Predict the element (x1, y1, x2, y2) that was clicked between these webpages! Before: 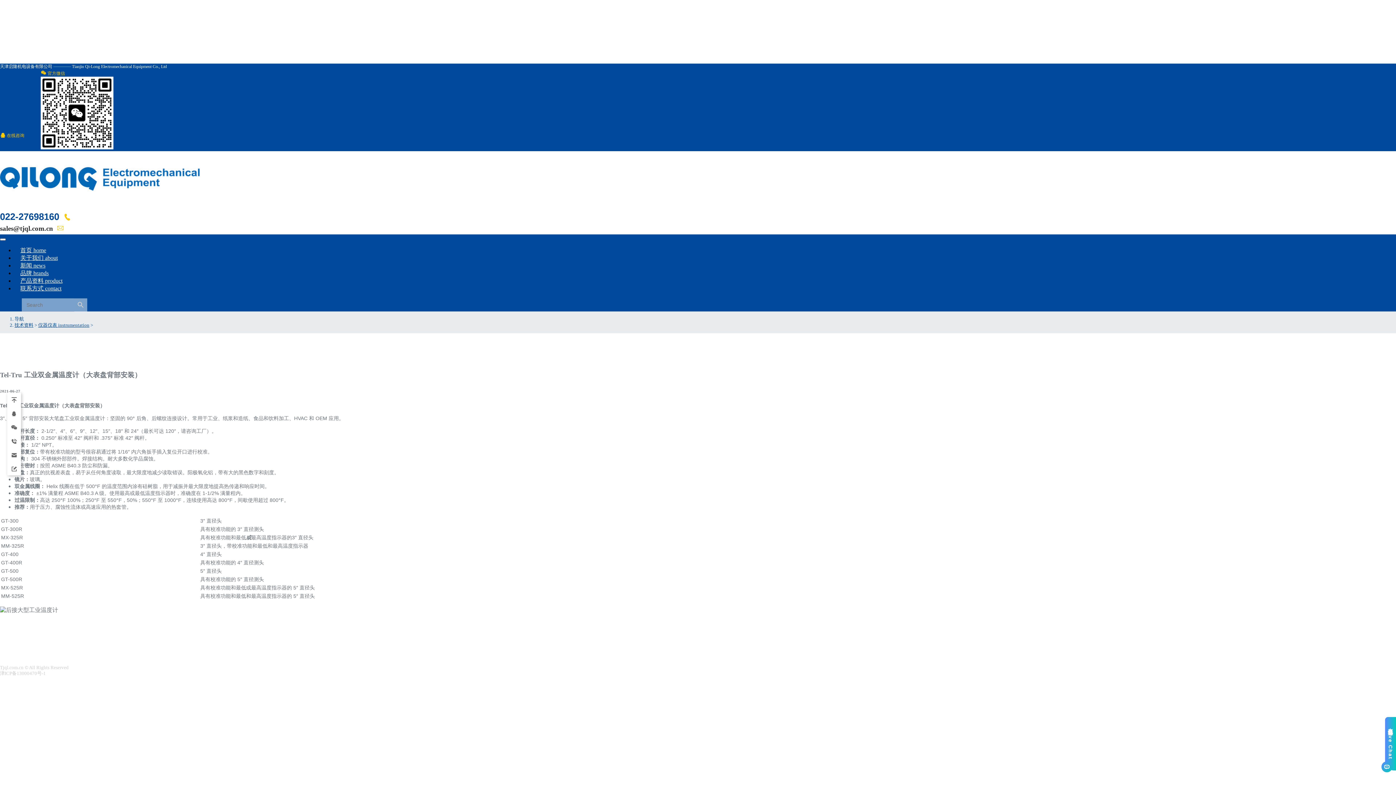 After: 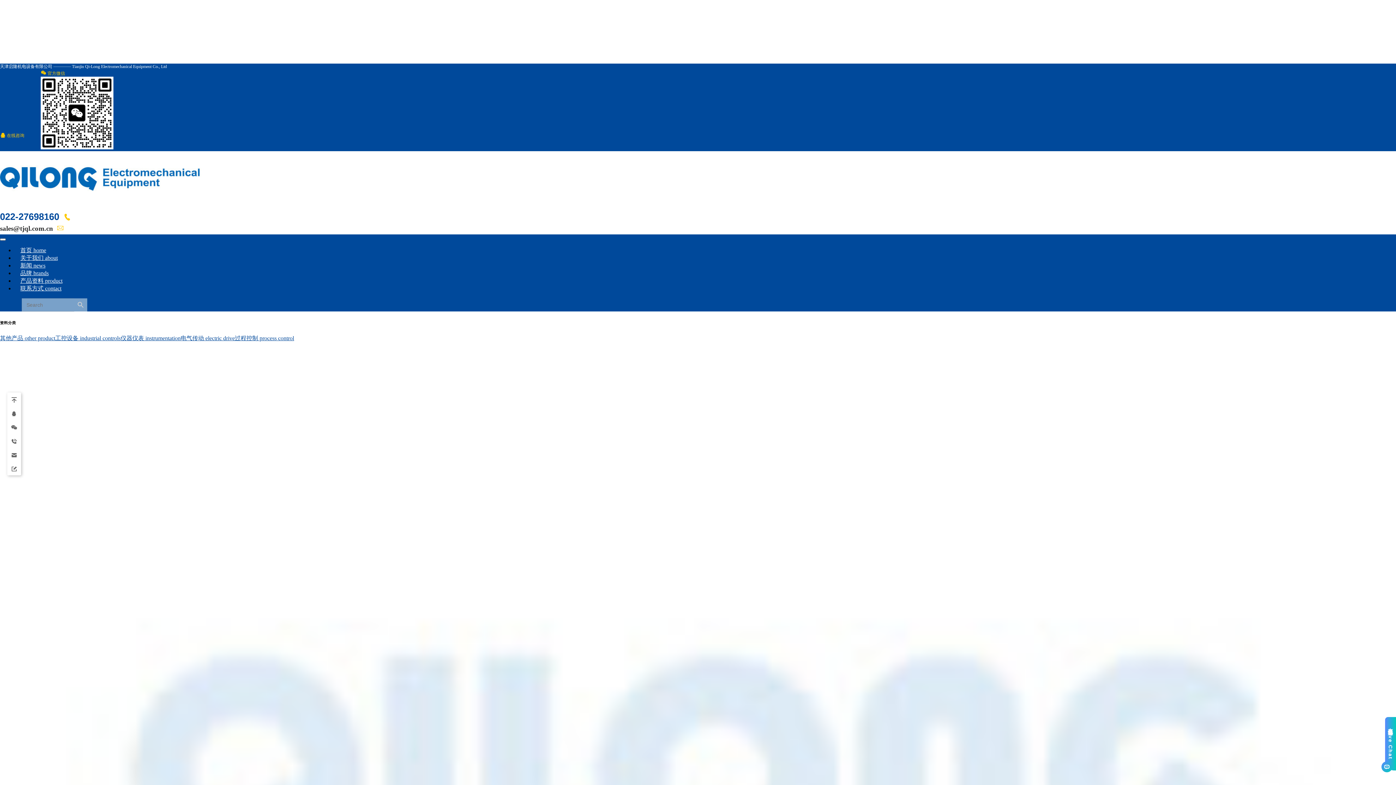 Action: label: 技术资料 bbox: (14, 322, 33, 327)